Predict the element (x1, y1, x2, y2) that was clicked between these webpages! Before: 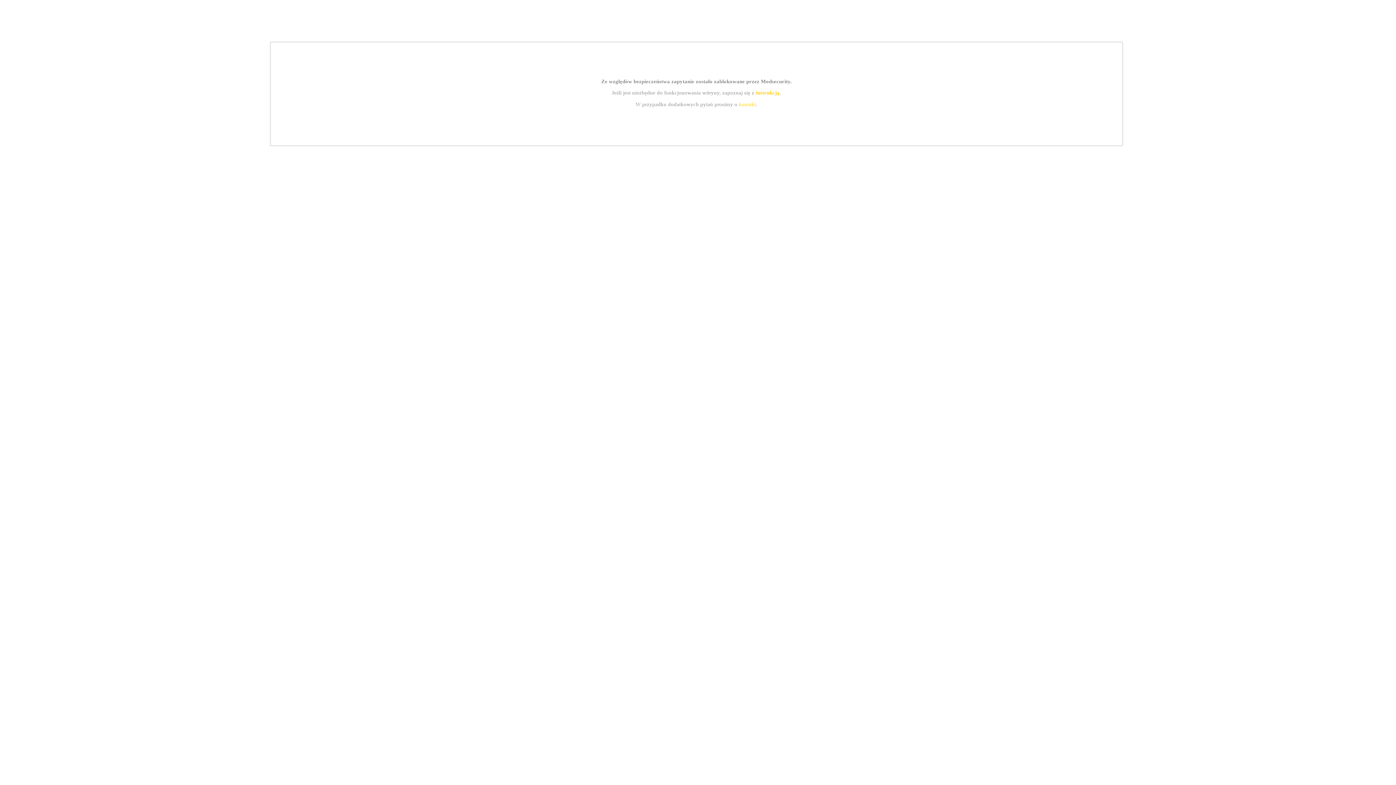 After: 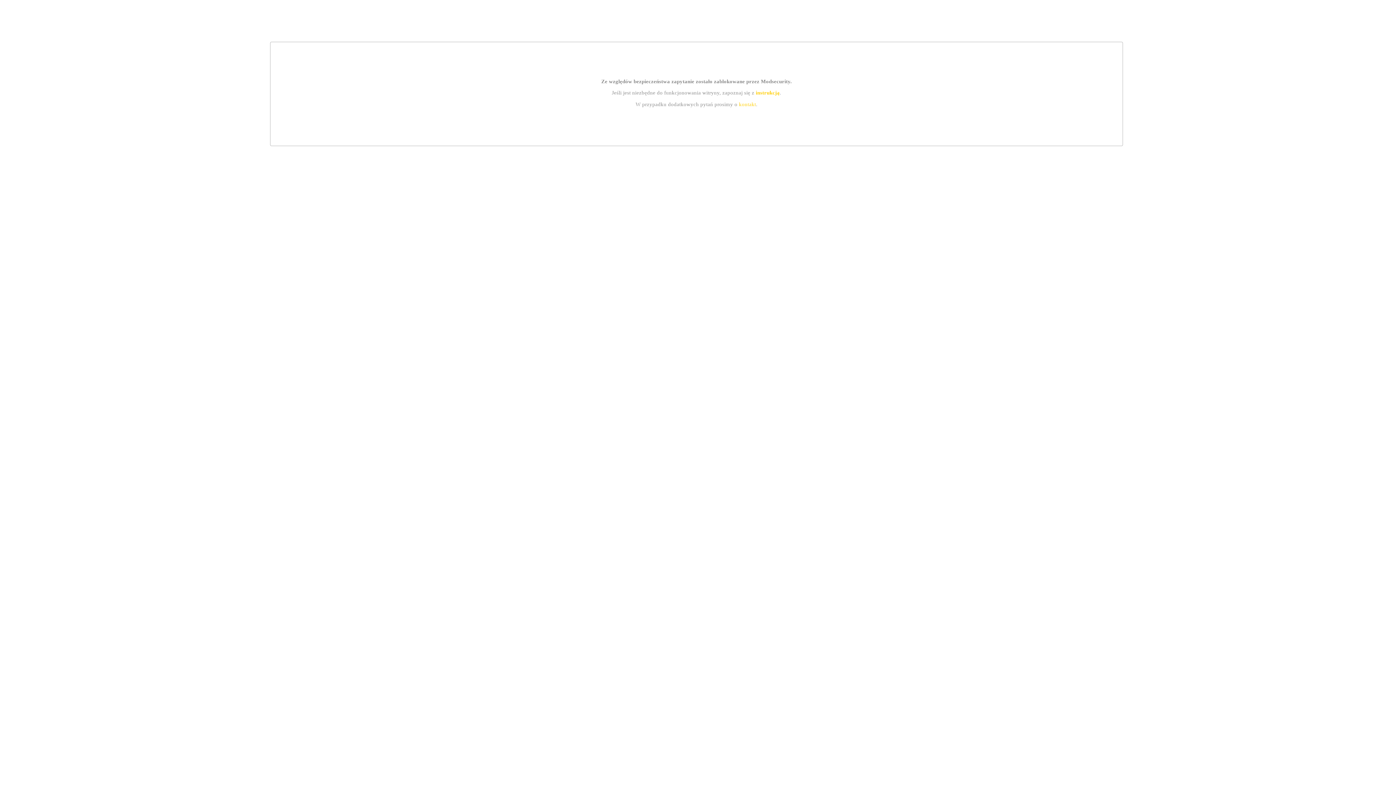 Action: bbox: (739, 101, 756, 107) label: kontakt